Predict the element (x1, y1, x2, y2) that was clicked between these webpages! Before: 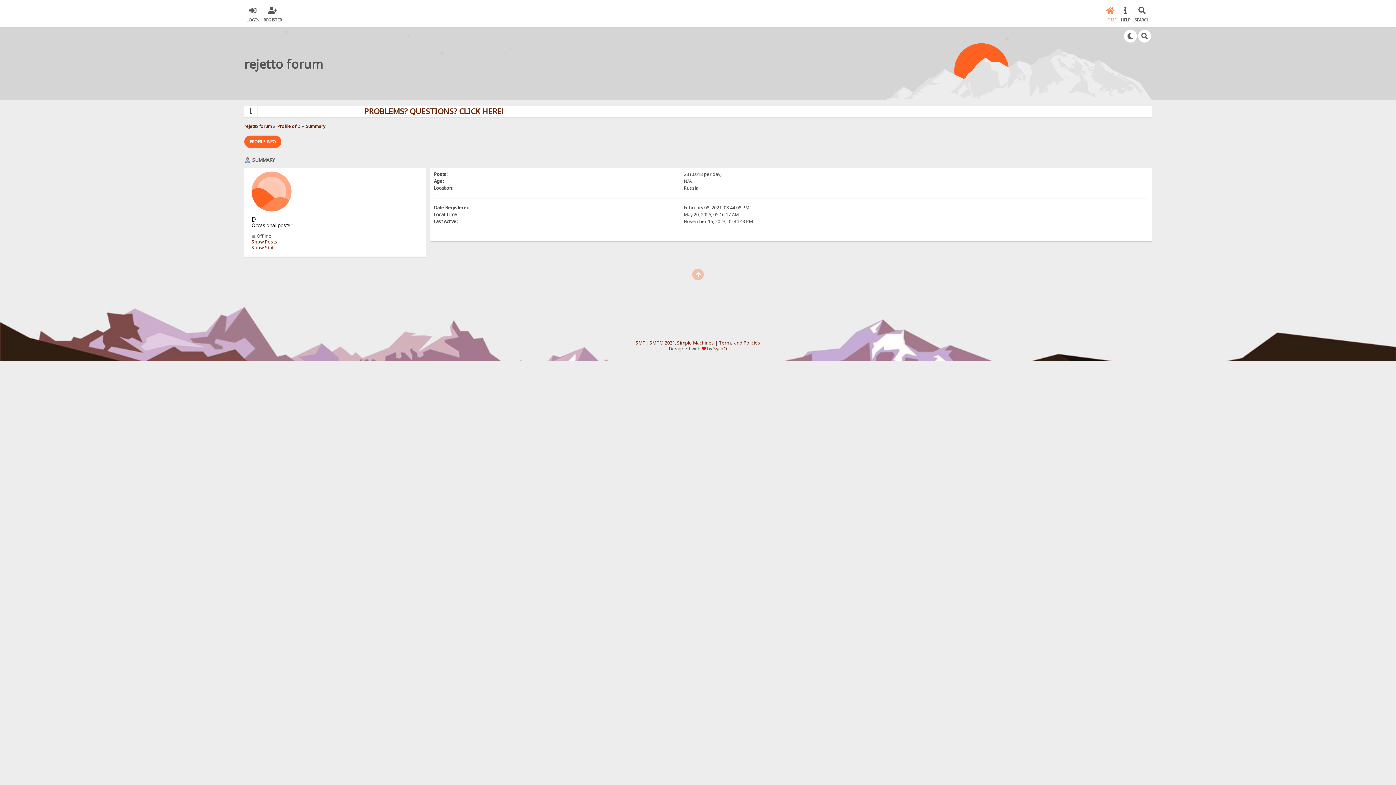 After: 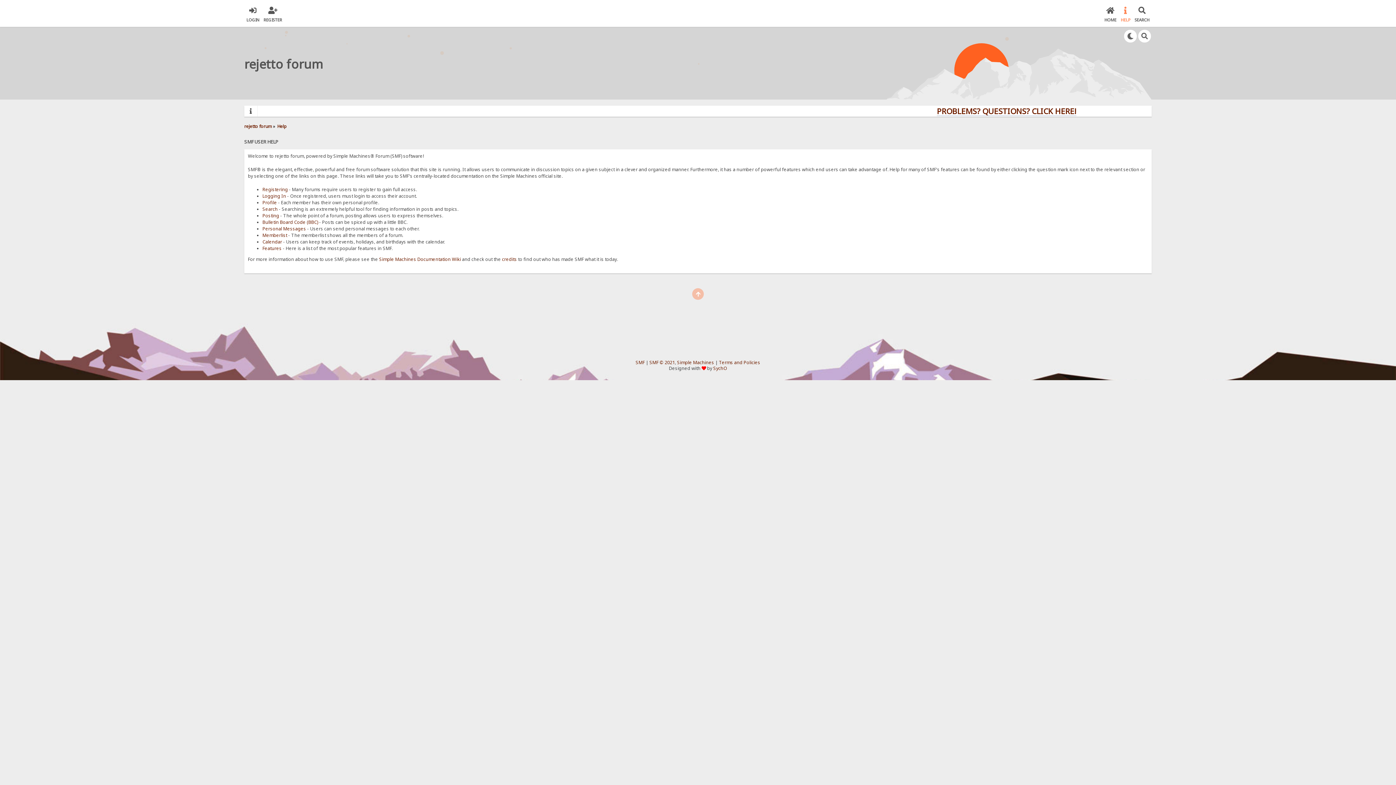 Action: label: HELP bbox: (1121, 4, 1130, 22)